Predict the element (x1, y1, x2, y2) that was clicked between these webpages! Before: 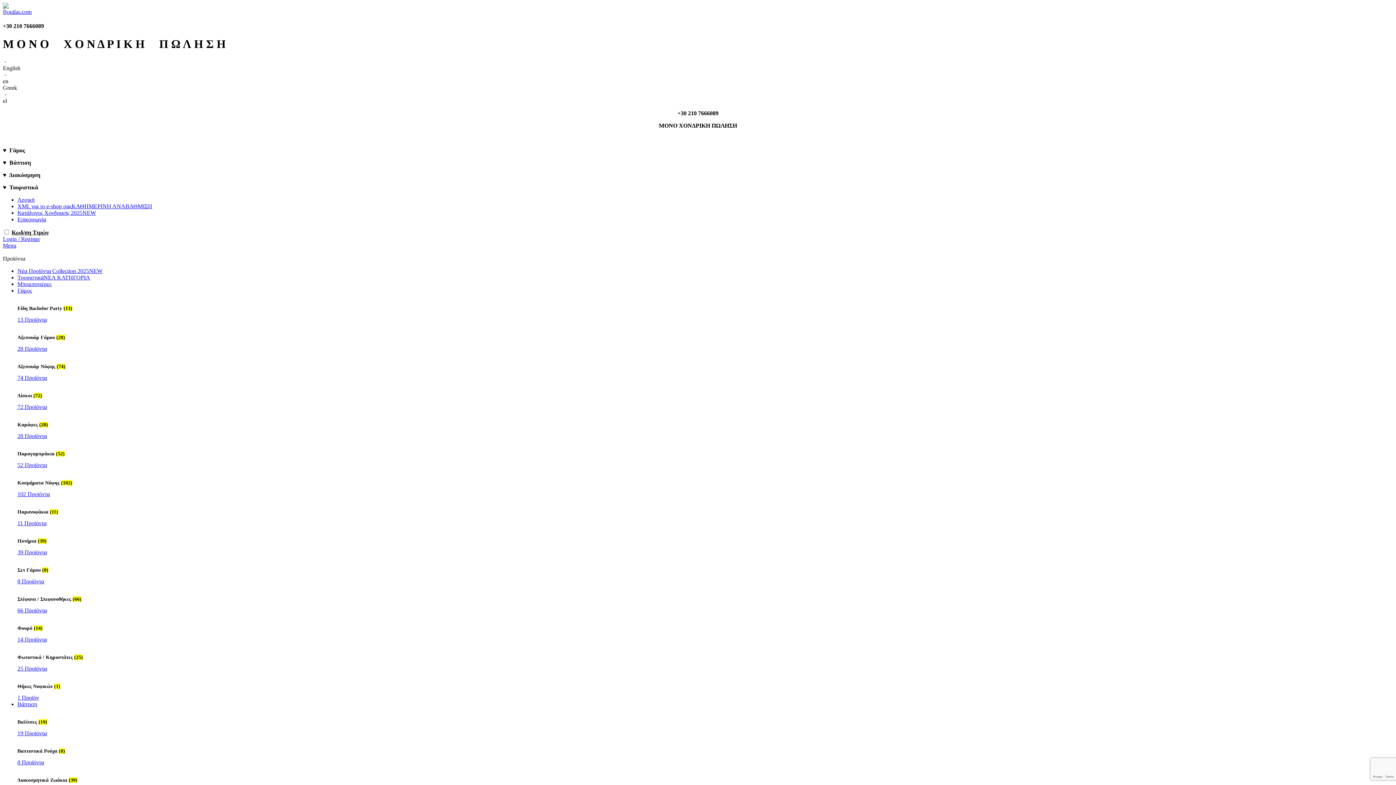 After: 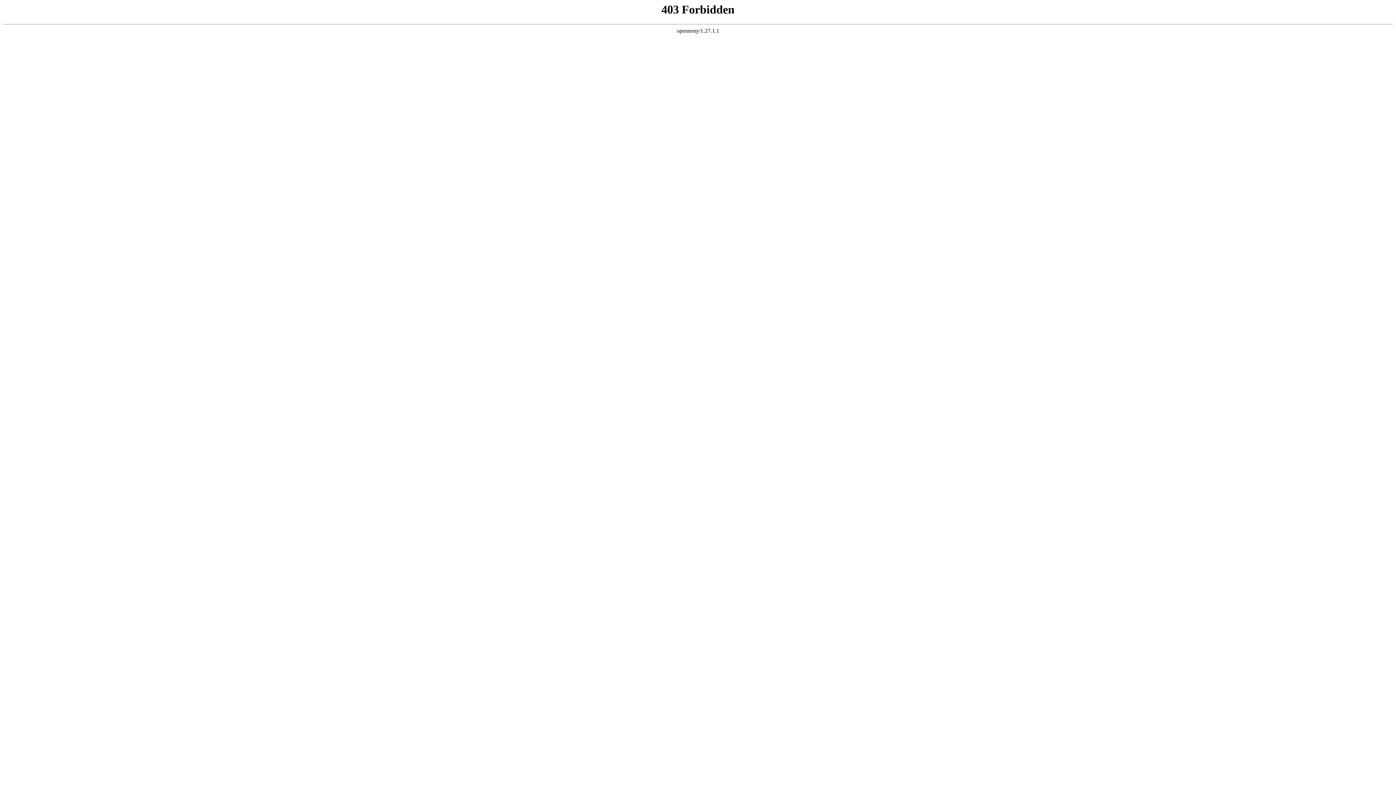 Action: bbox: (17, 374, 46, 381) label: 74 Προϊόντα